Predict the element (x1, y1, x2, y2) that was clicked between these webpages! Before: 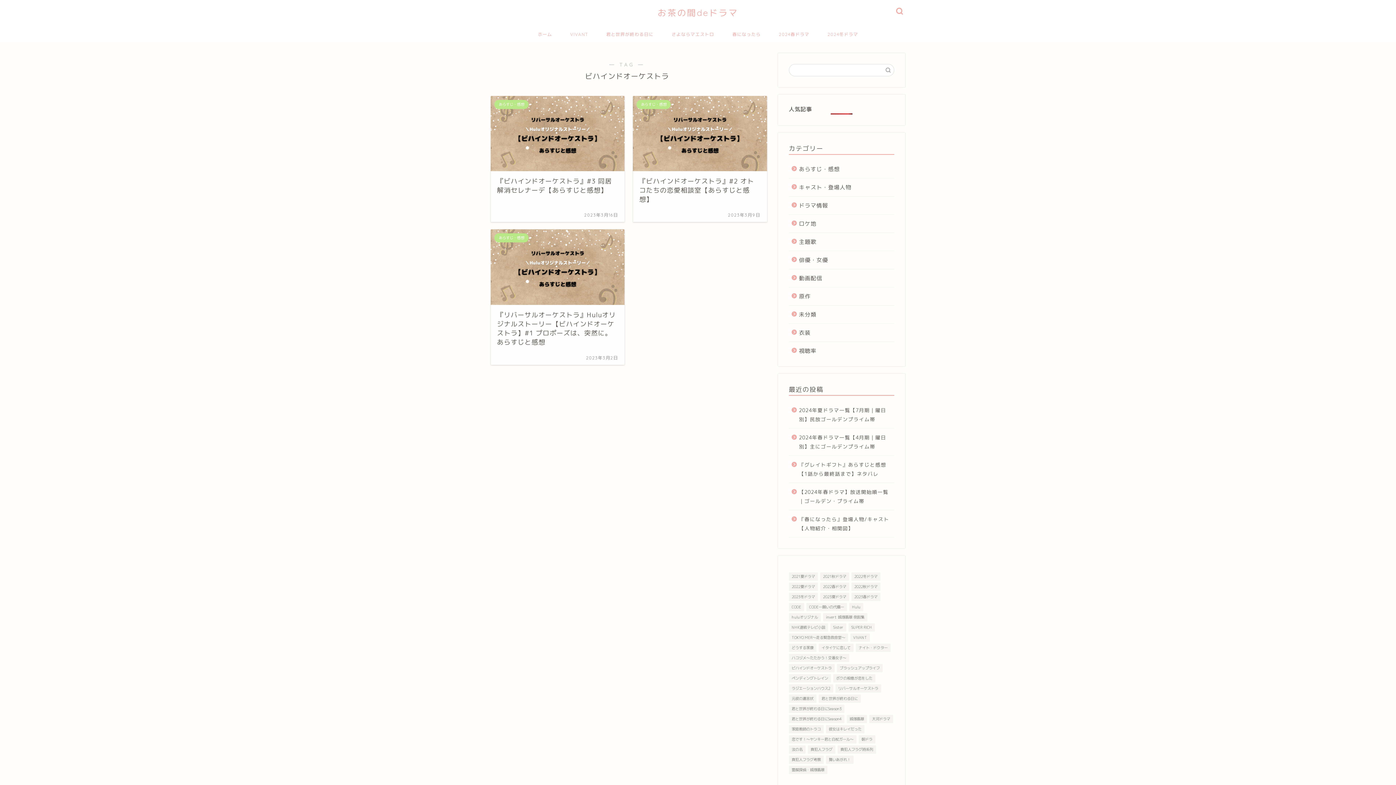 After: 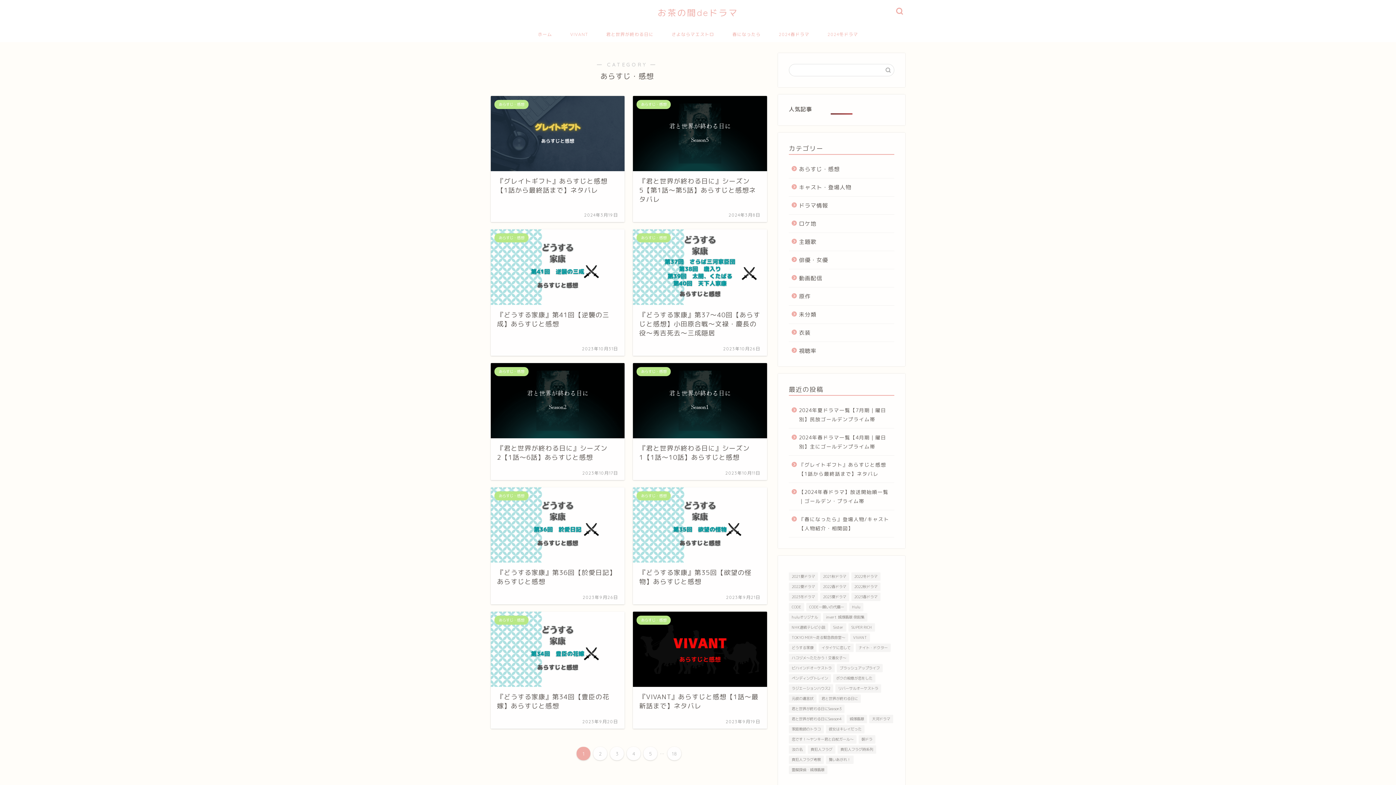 Action: label: あらすじ・感想 bbox: (789, 160, 893, 178)